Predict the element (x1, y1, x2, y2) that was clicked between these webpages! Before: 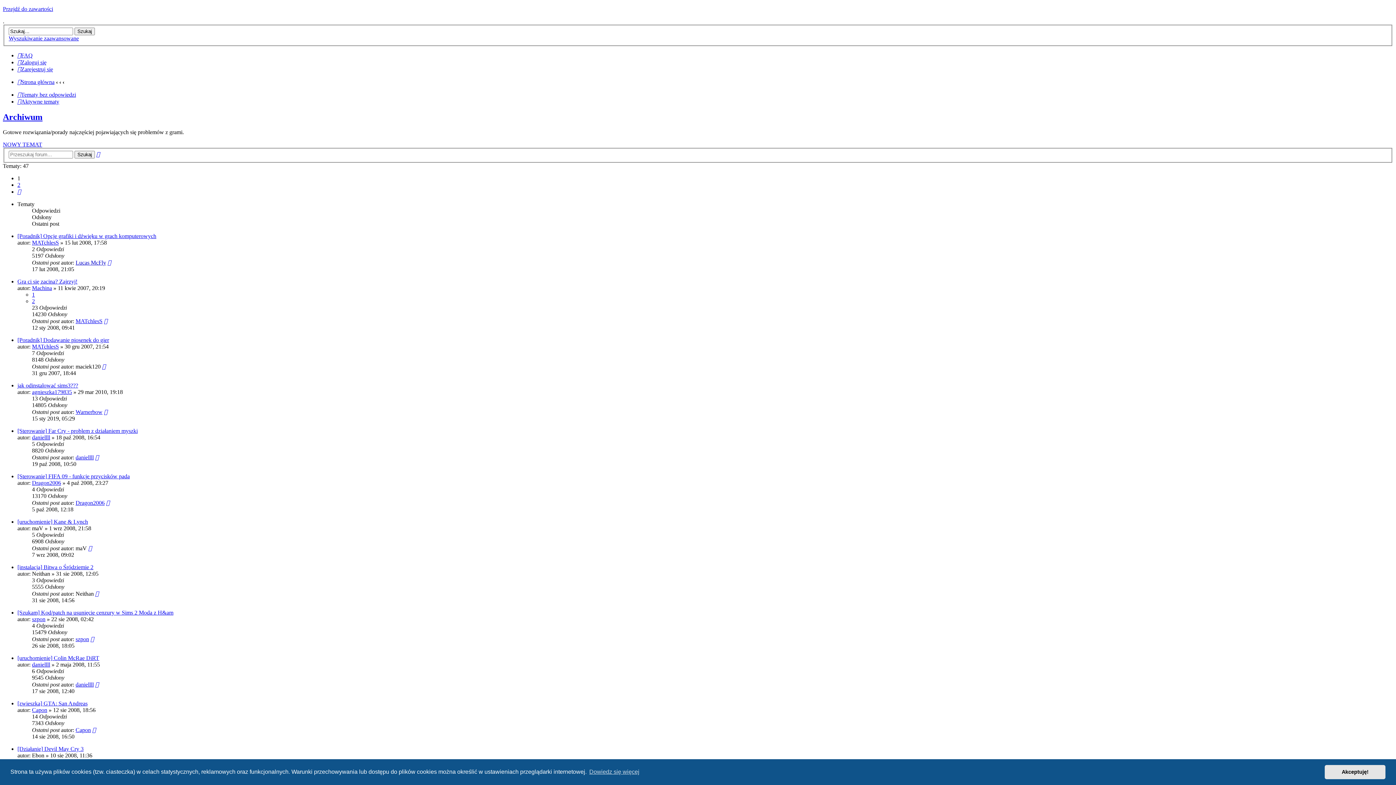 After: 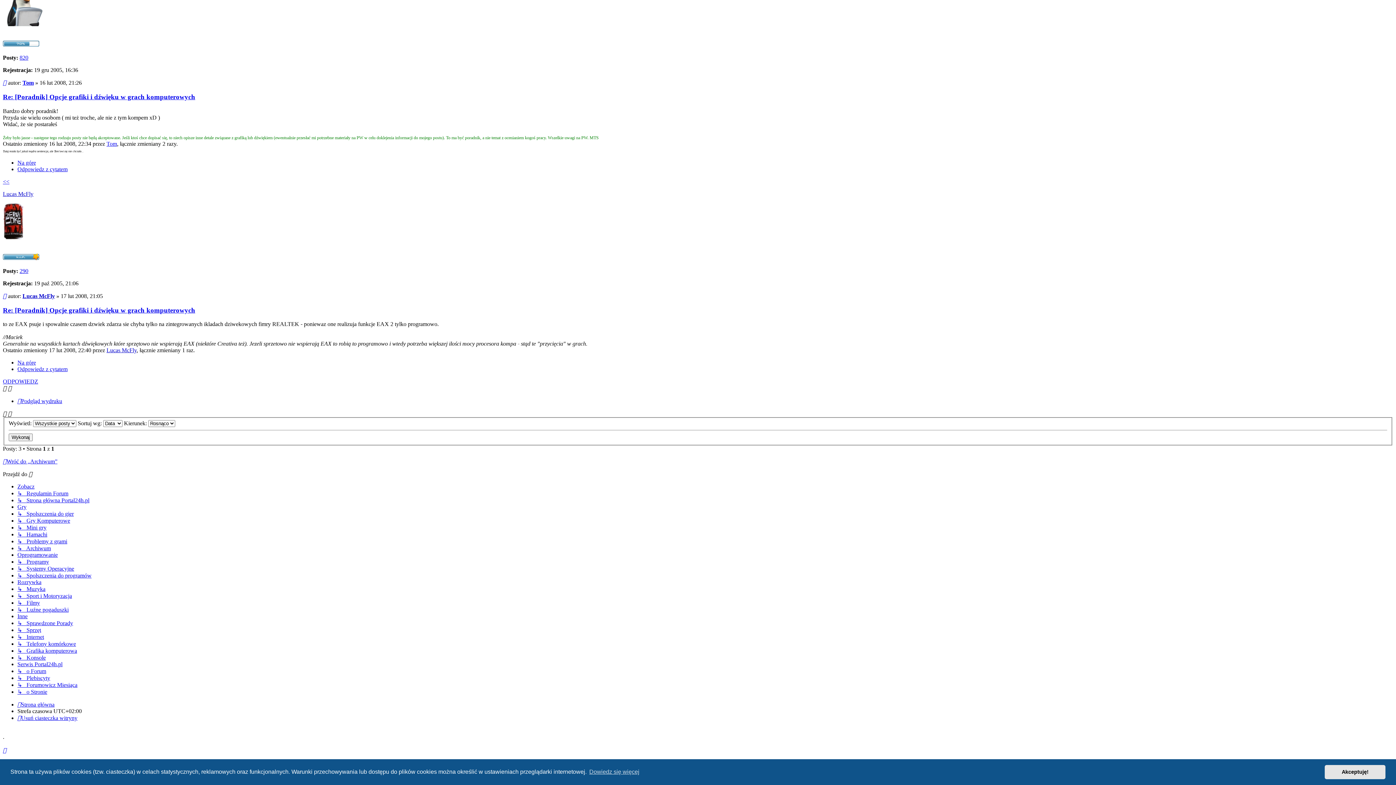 Action: bbox: (107, 259, 111, 265)